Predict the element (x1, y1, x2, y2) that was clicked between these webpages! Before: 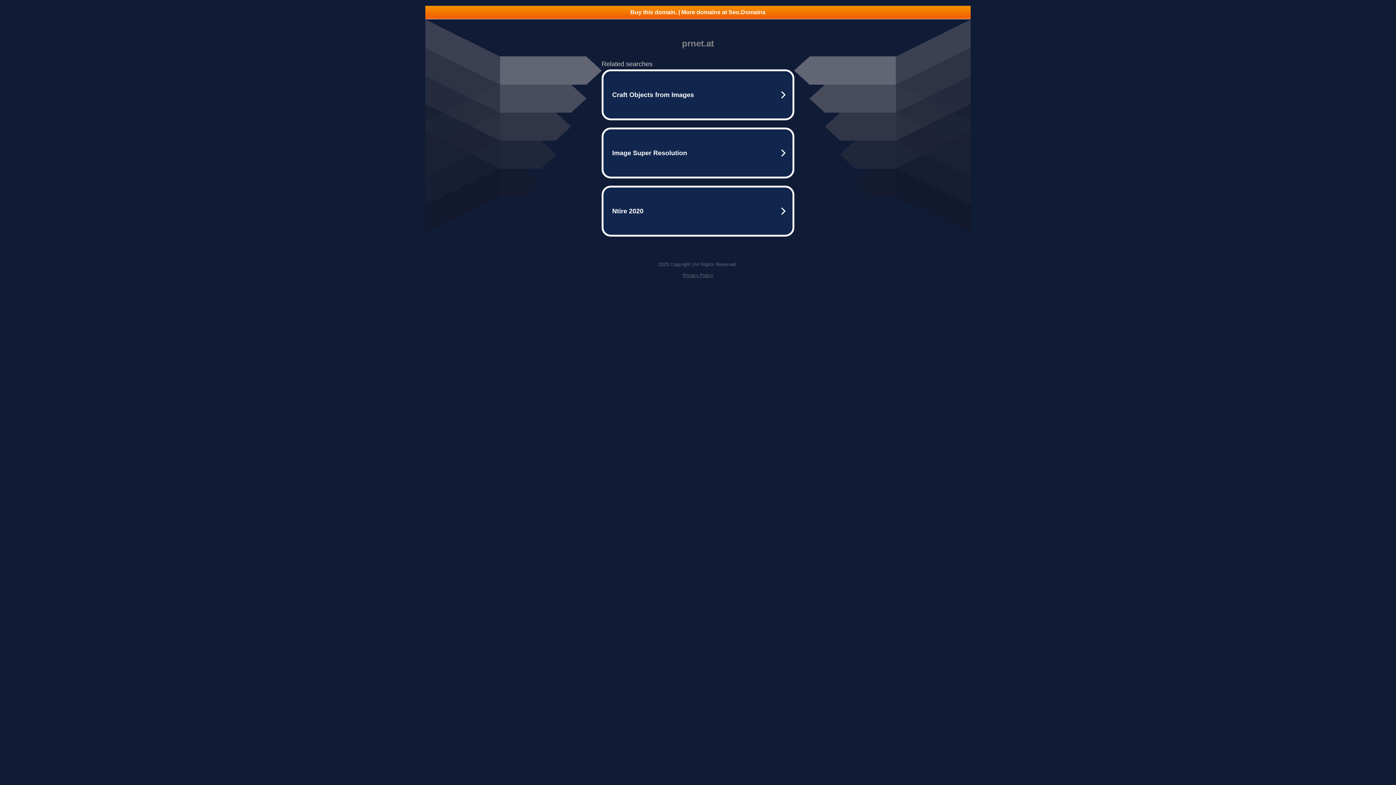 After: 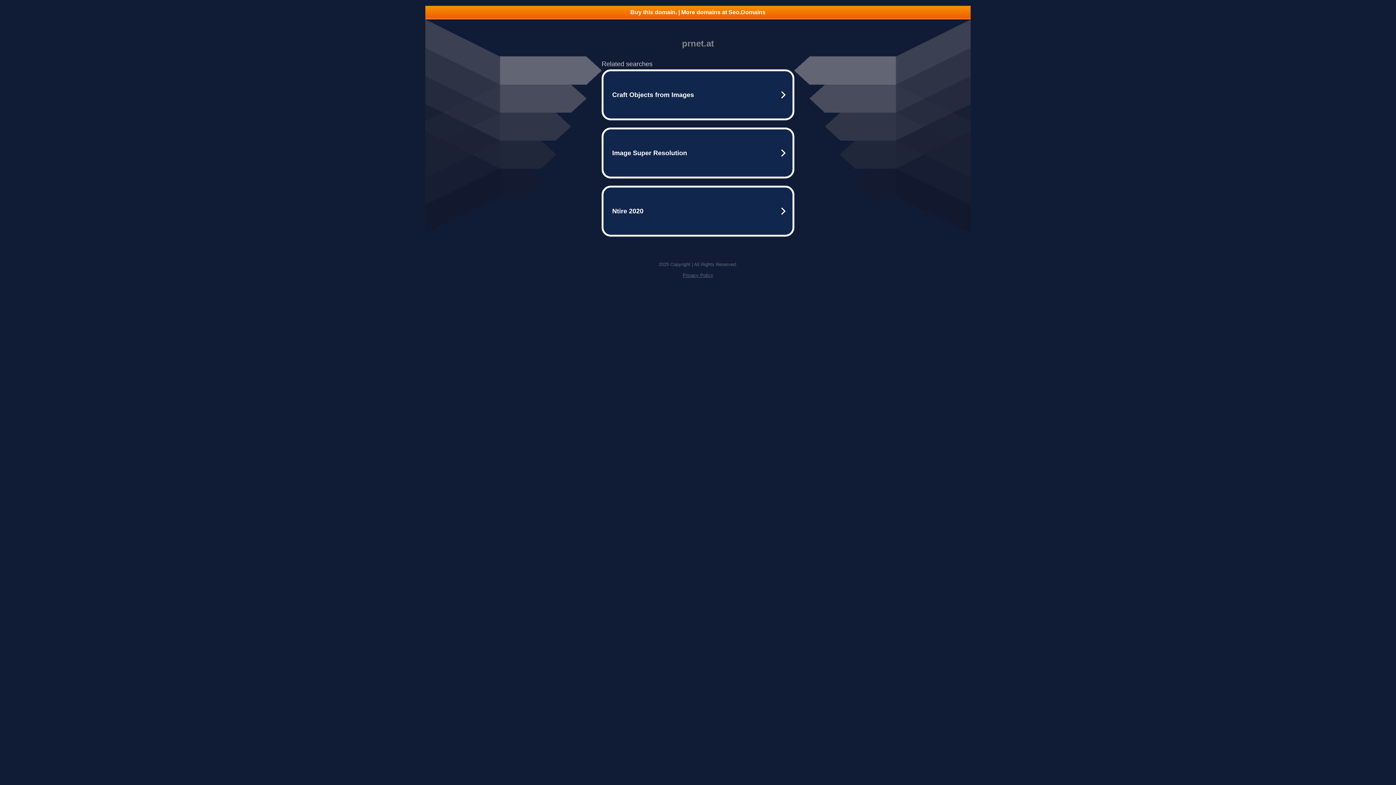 Action: label: Buy this domain. | More domains at Seo.Domains bbox: (425, 5, 970, 18)